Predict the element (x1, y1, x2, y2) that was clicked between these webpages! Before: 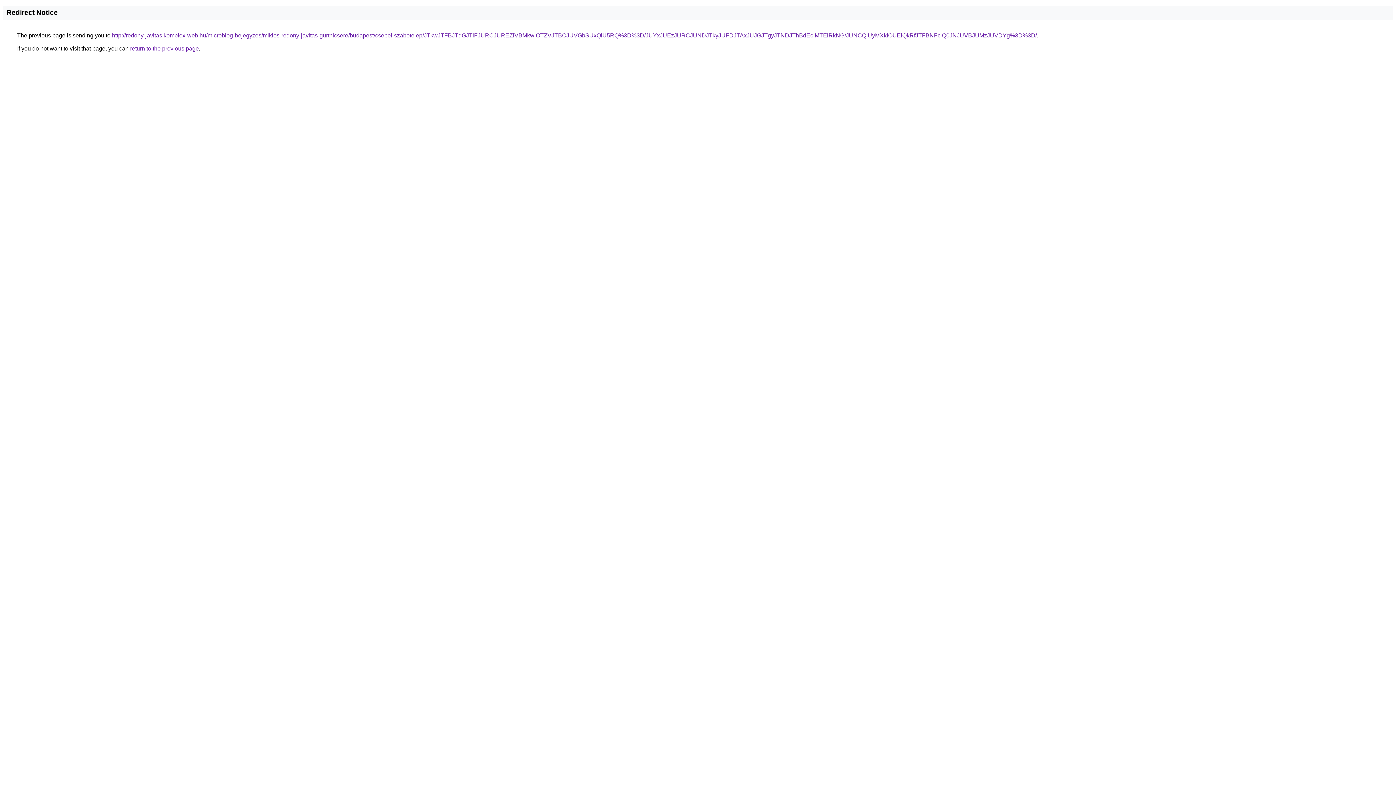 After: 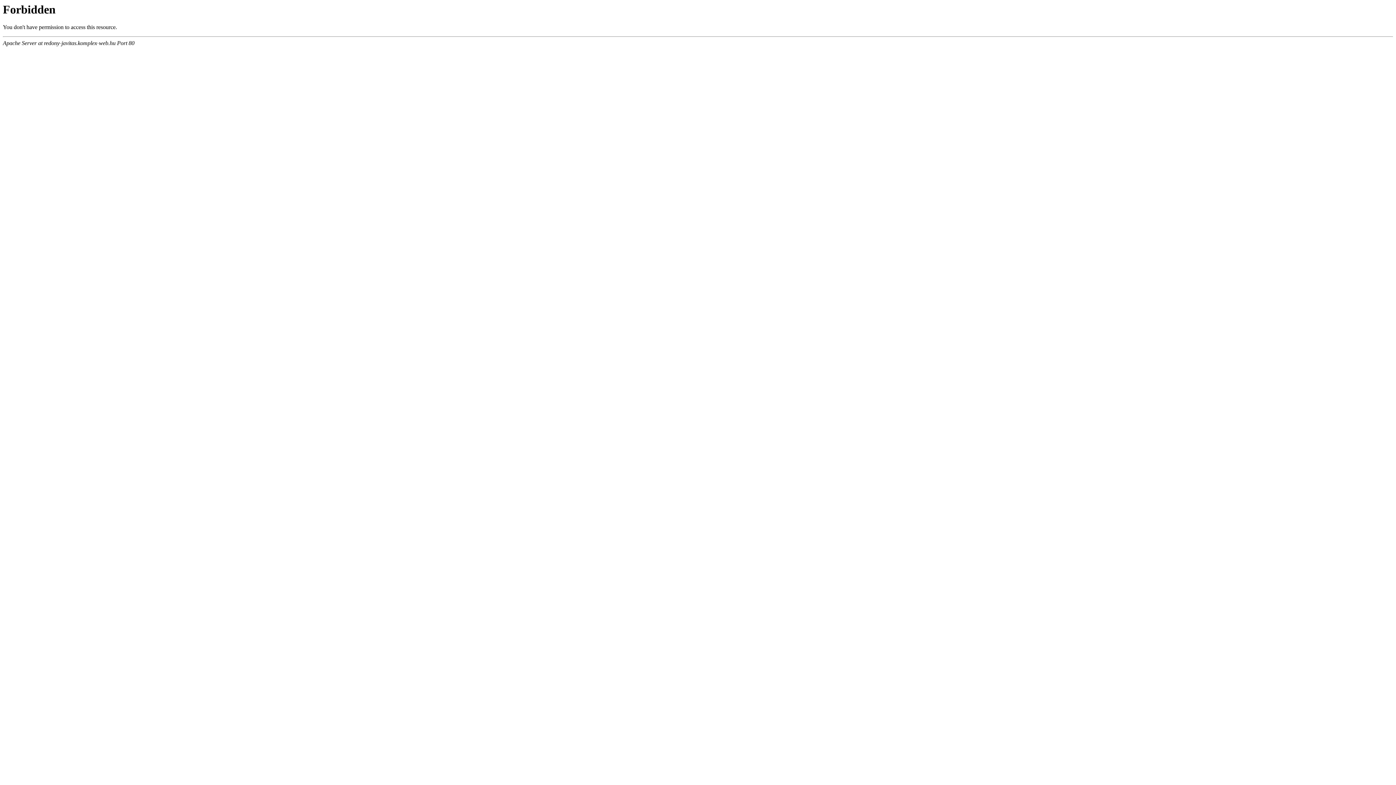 Action: bbox: (112, 32, 1037, 38) label: http://redony-javitas.komplex-web.hu/microblog-bejegyzes/miklos-redony-javitas-gurtnicsere/budapest/csepel-szabotelep/JTkwJTFBJTdGJTlFJURCJUREZiVBMkwlOTZVJTBCJUVGbSUxQiU5RQ%3D%3D/JUYxJUEzJURCJUNDJTkyJUFDJTAxJUJGJTgyJTNDJThBdEclMTElRkNG/JUNCQiUyMXklOUElQkRfJTFBNFclQ0JNJUVBJUMzJUVDYg%3D%3D/